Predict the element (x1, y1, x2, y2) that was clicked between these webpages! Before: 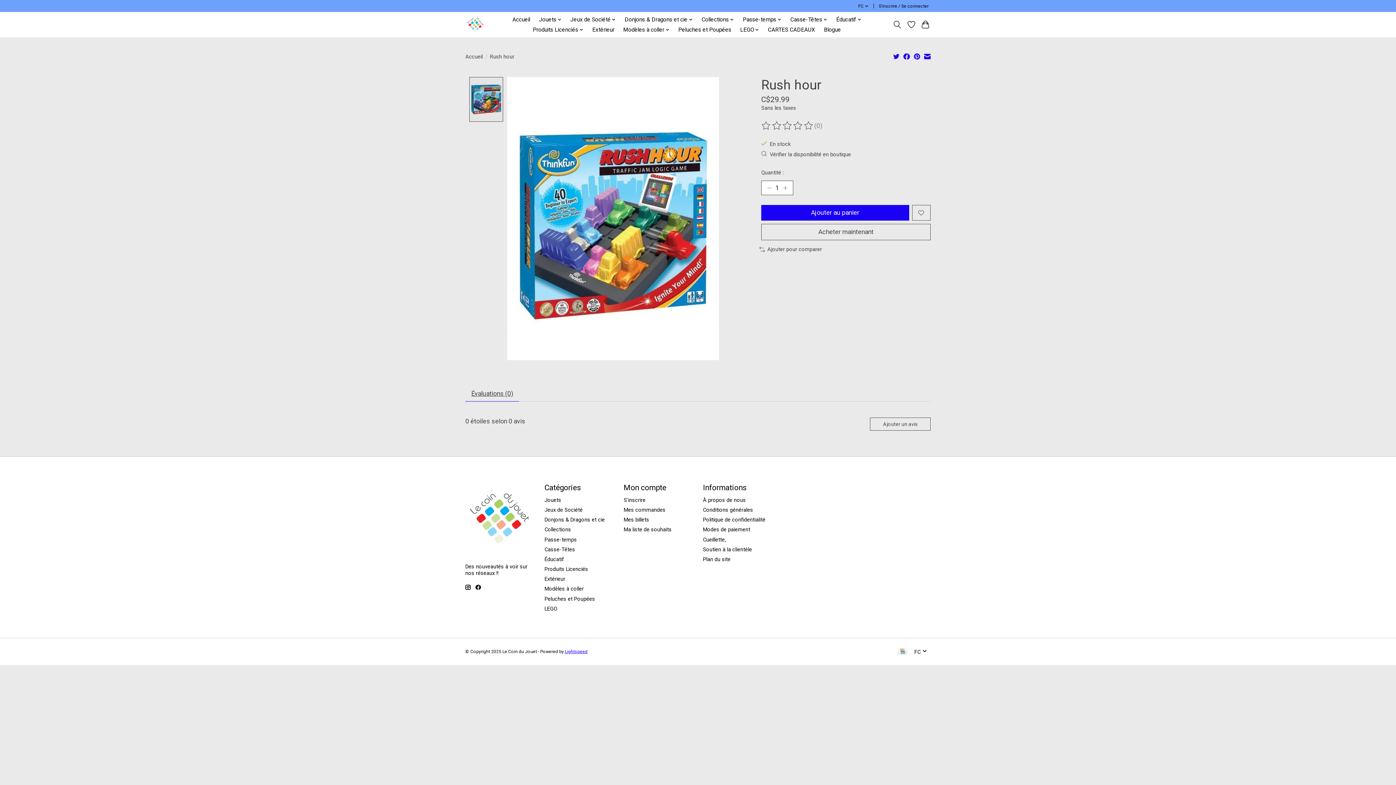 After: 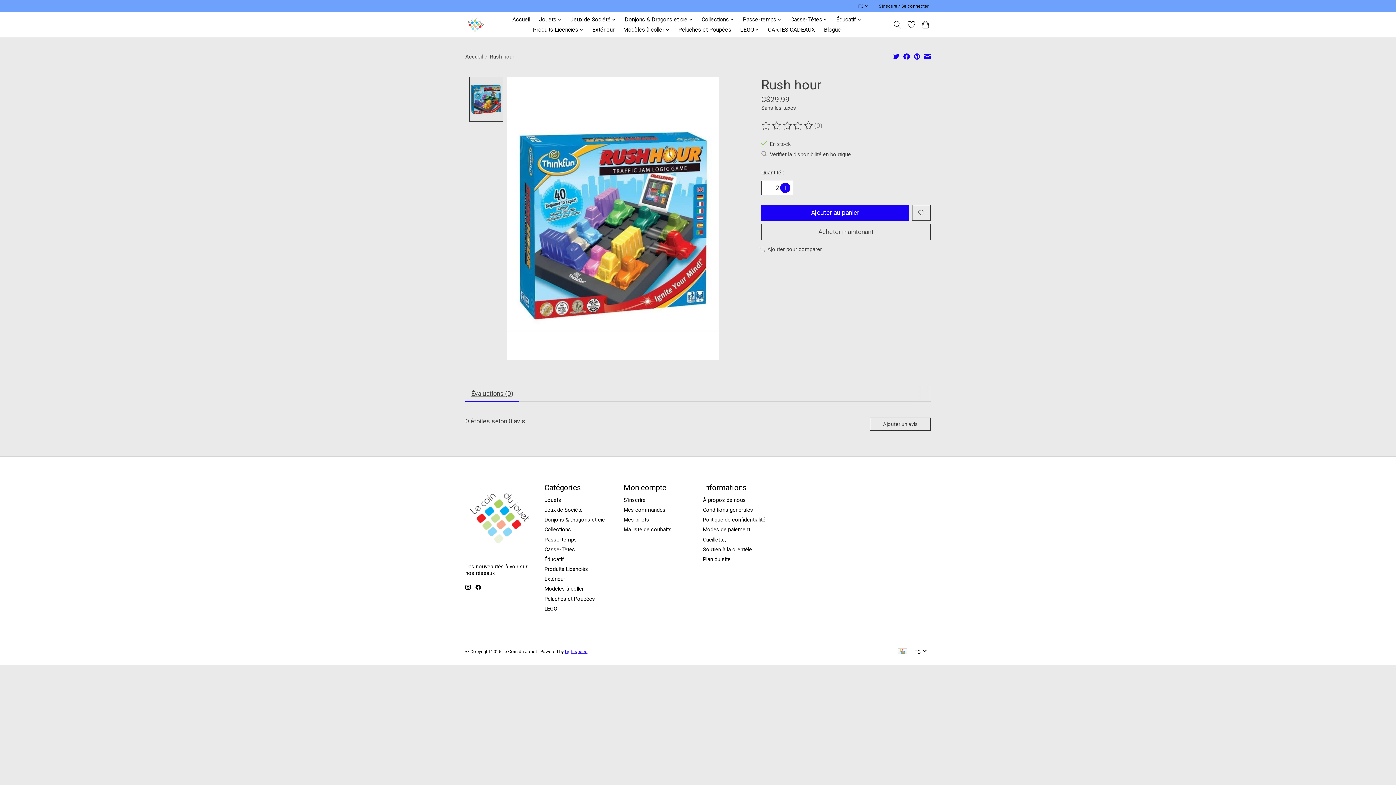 Action: label: Augmenter la quantité bbox: (780, 182, 790, 193)